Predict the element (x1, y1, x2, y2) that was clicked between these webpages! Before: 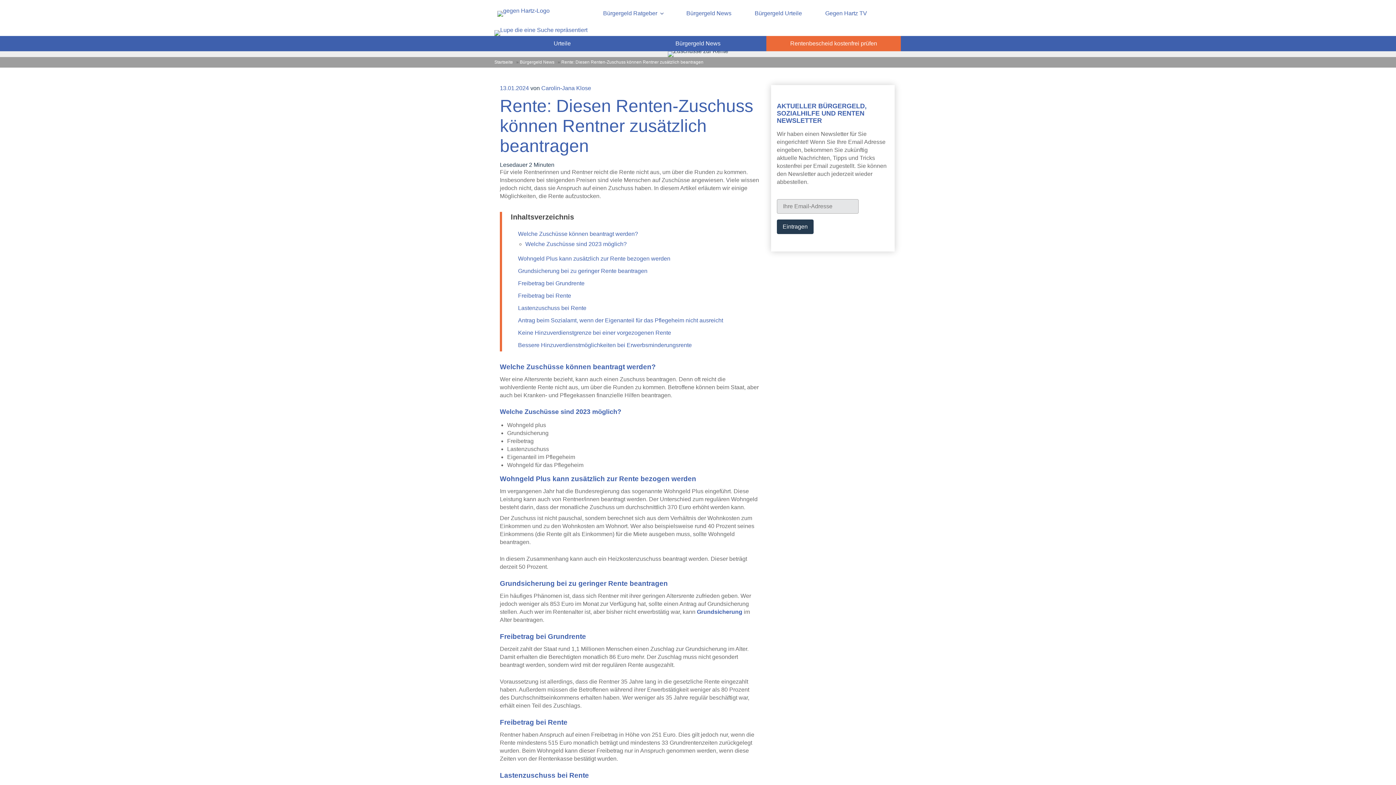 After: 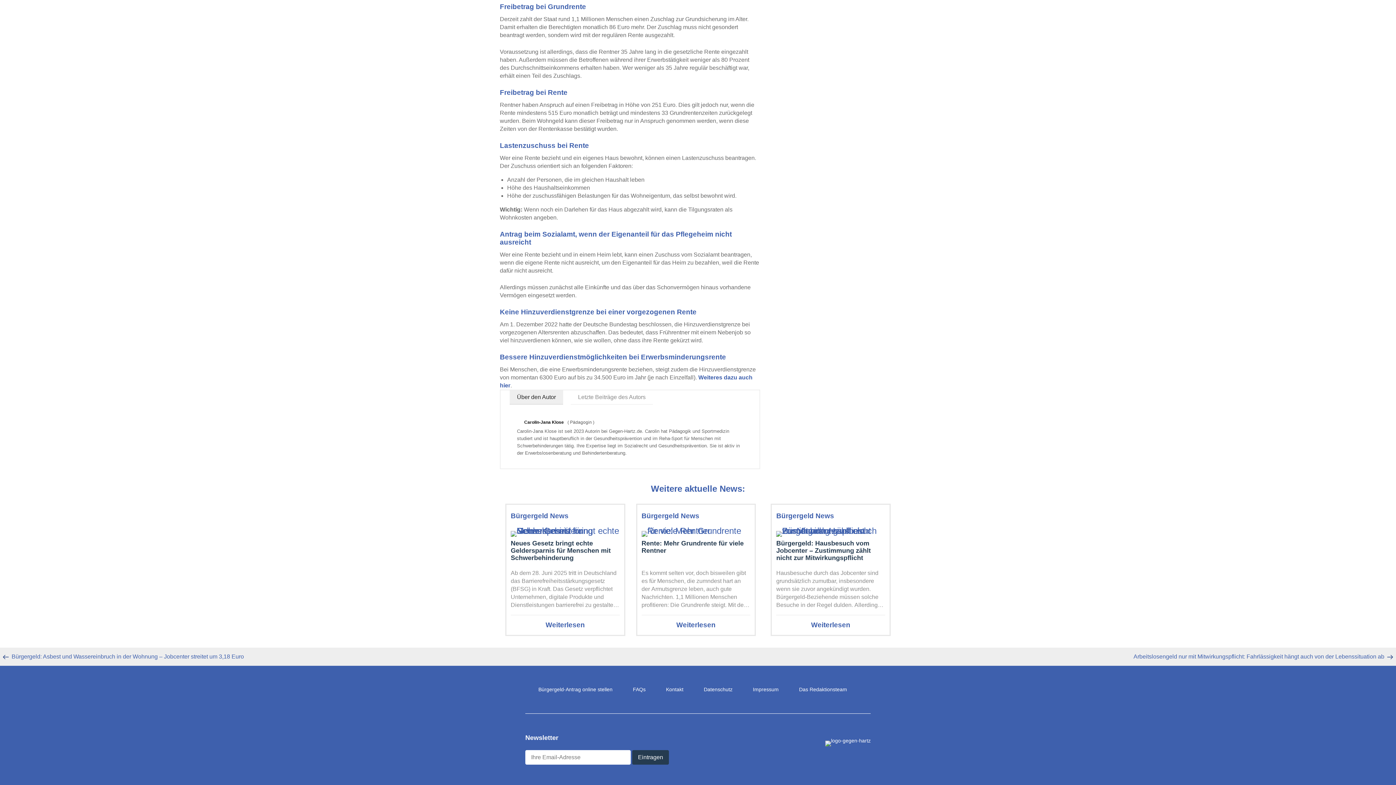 Action: label: Bessere Hinzuverdienstmöglichkeiten bei Erwerbsminderungsrente bbox: (518, 342, 692, 348)